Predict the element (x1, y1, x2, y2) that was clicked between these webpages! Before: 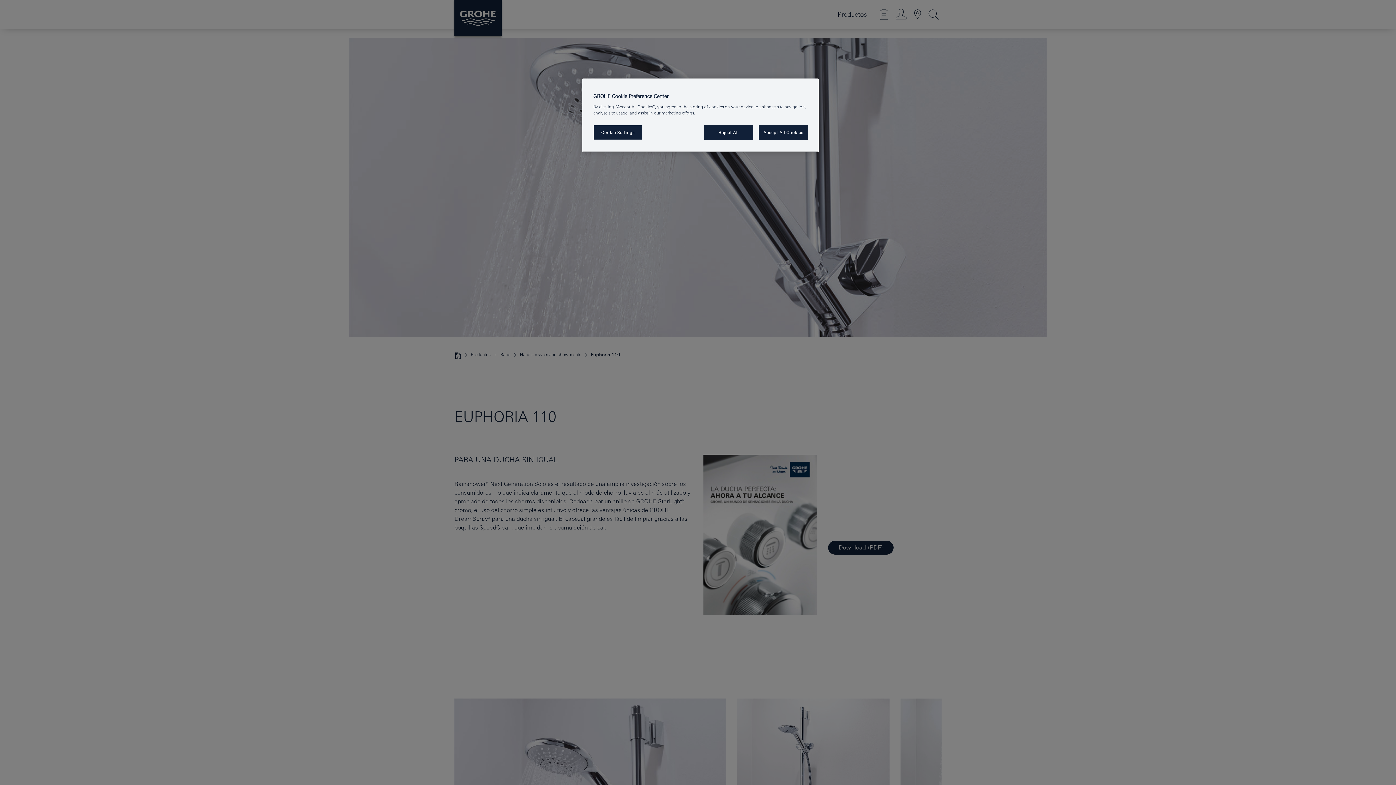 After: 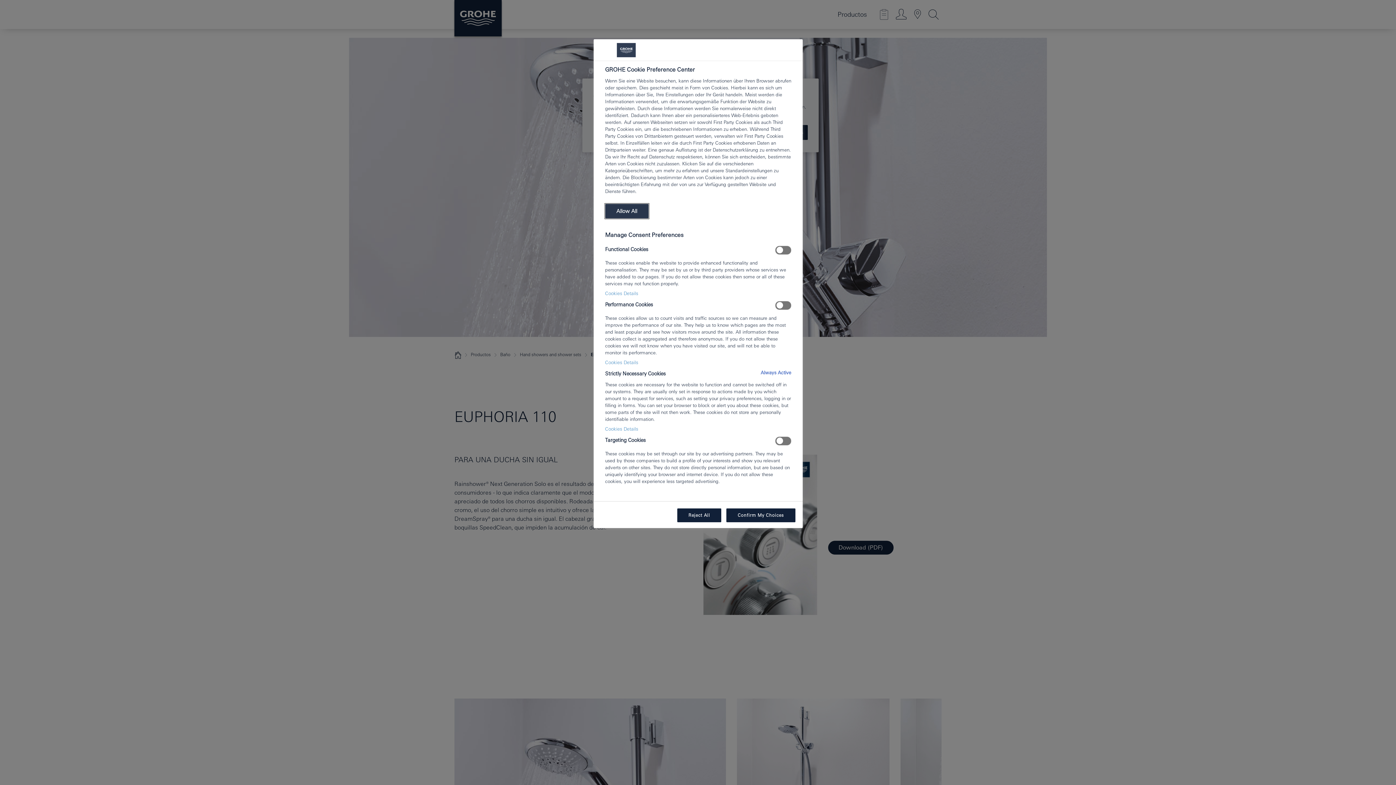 Action: bbox: (593, 125, 642, 140) label: Cookie Settings